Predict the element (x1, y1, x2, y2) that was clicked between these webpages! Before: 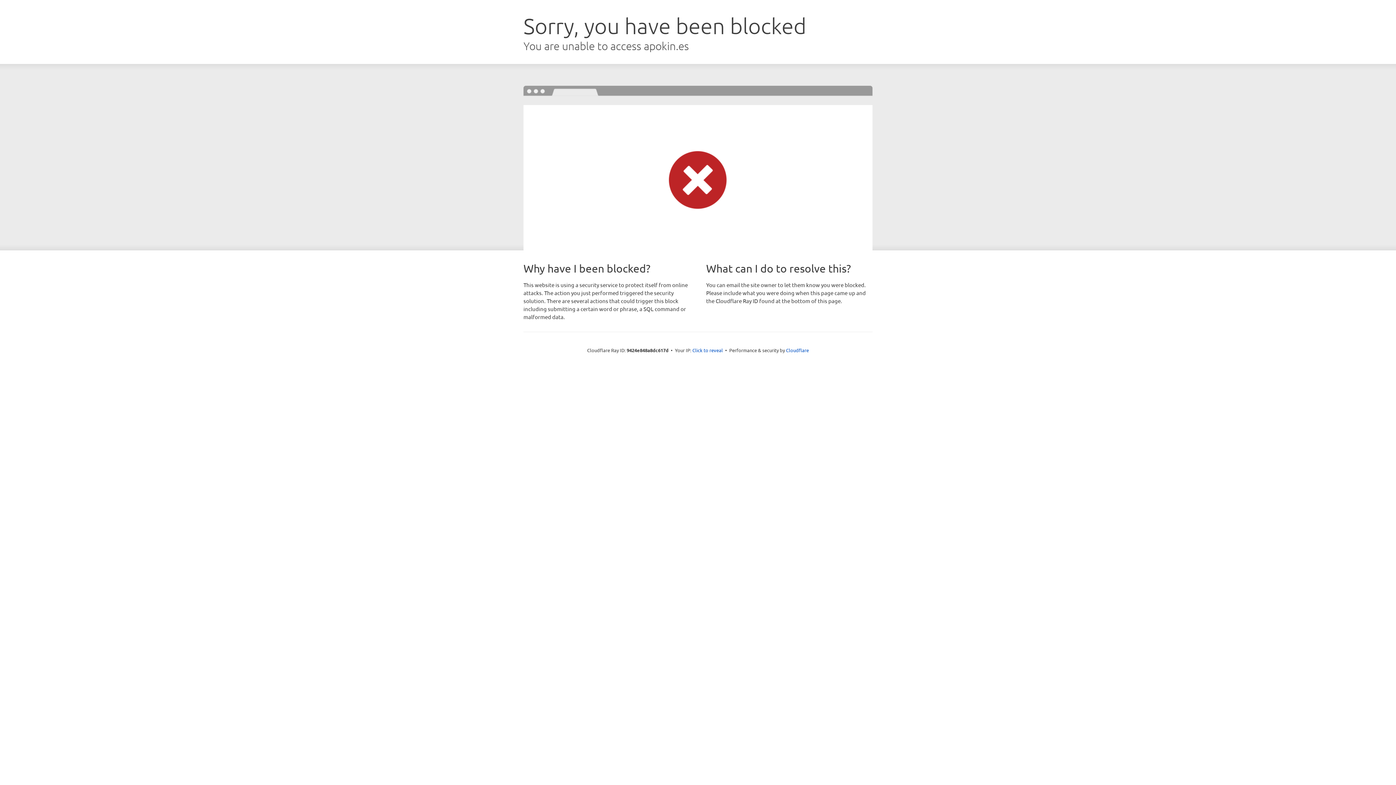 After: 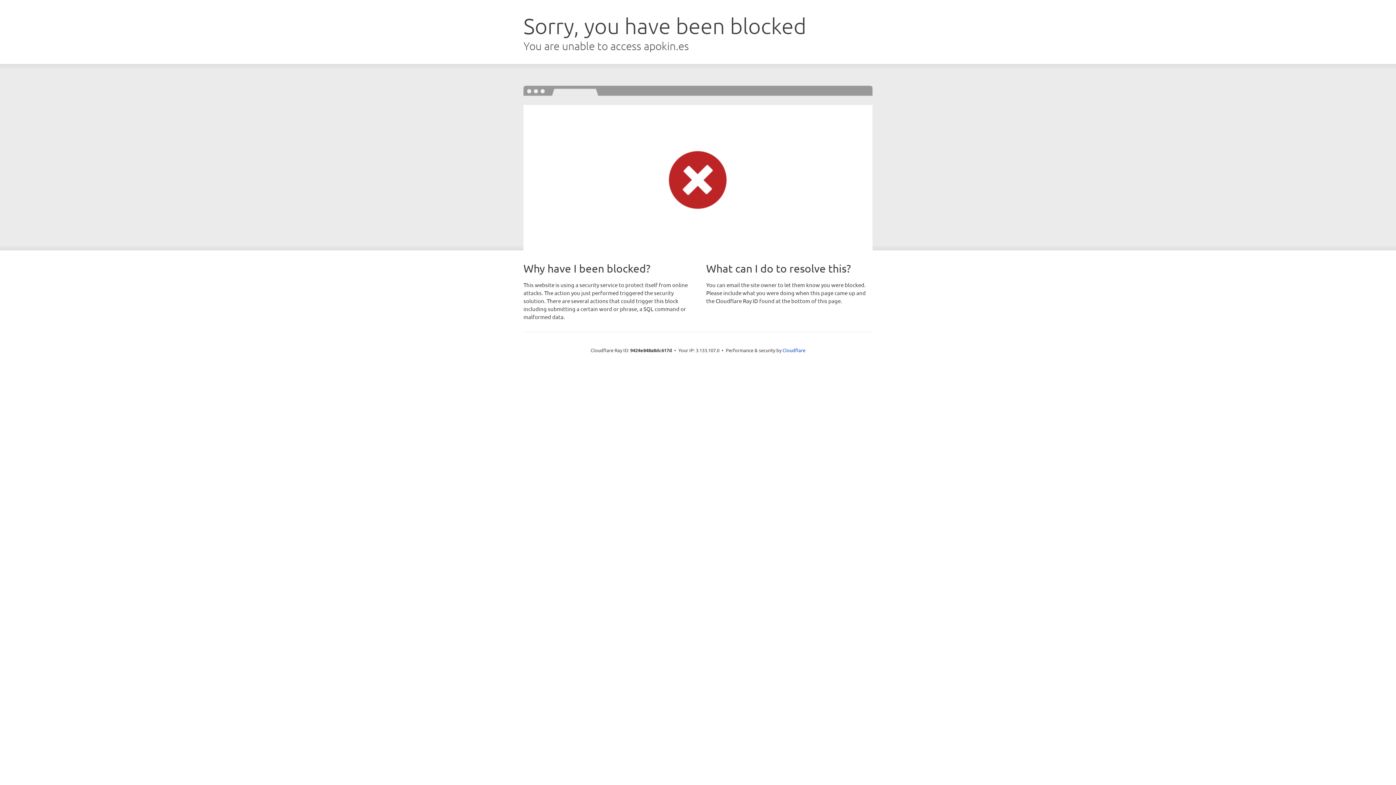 Action: bbox: (692, 346, 723, 353) label: Click to reveal